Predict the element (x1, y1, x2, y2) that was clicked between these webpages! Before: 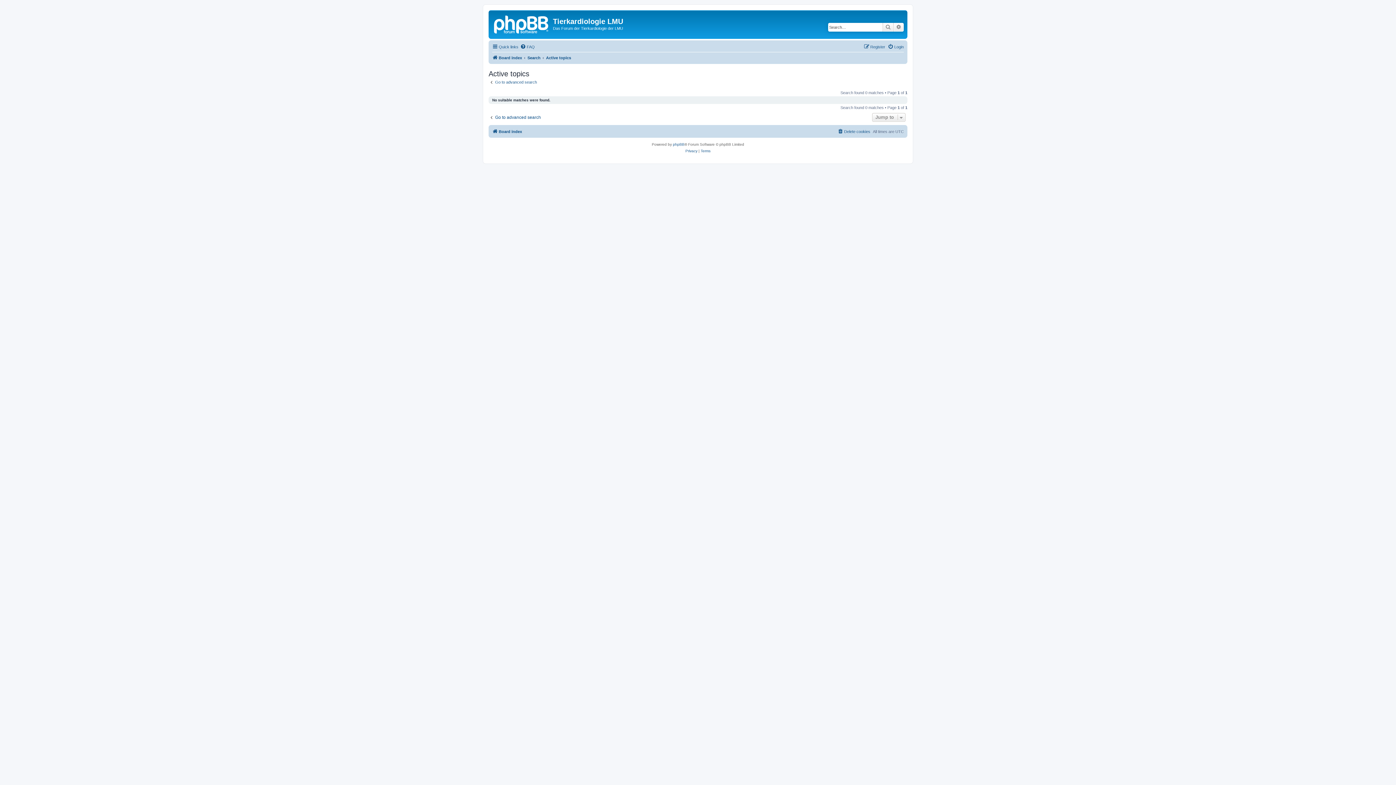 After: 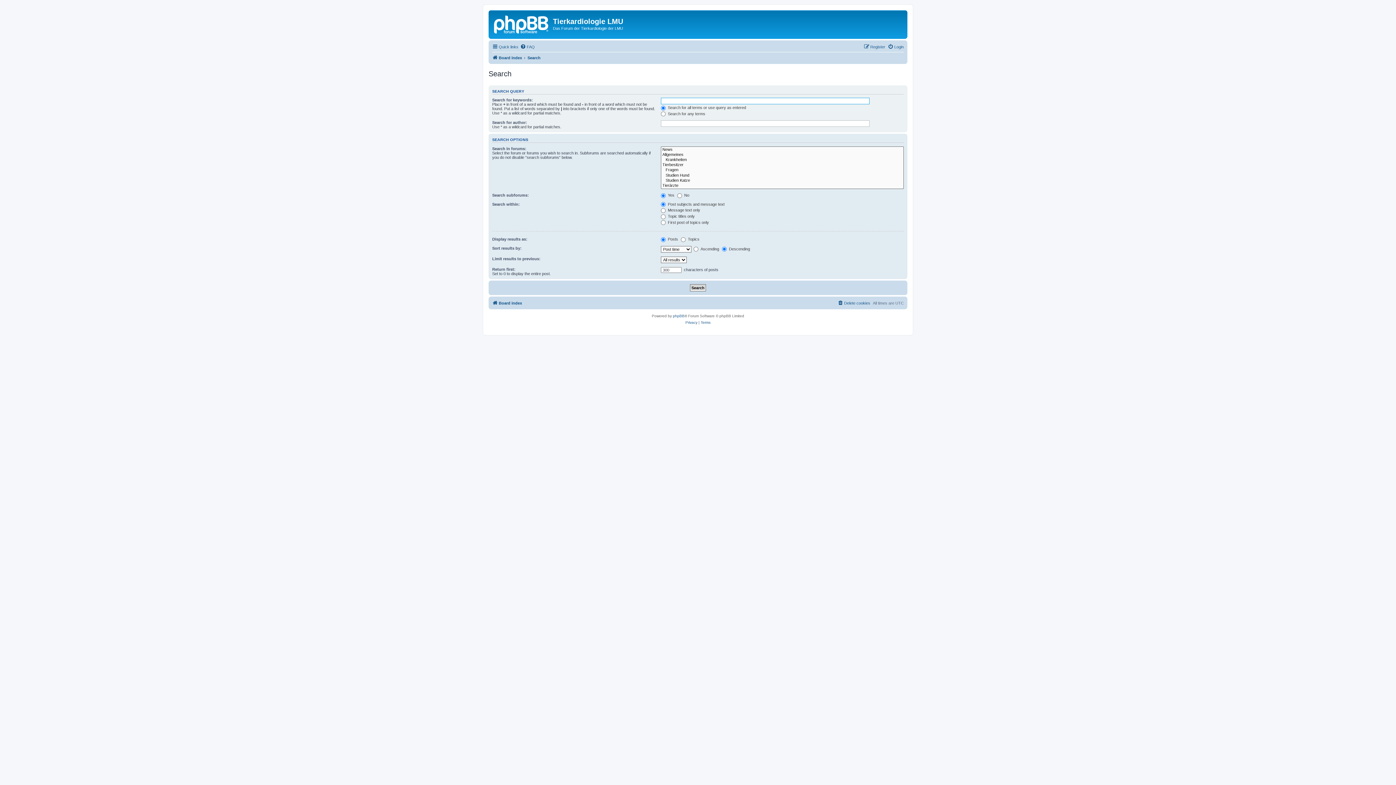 Action: bbox: (882, 22, 893, 31) label: Search